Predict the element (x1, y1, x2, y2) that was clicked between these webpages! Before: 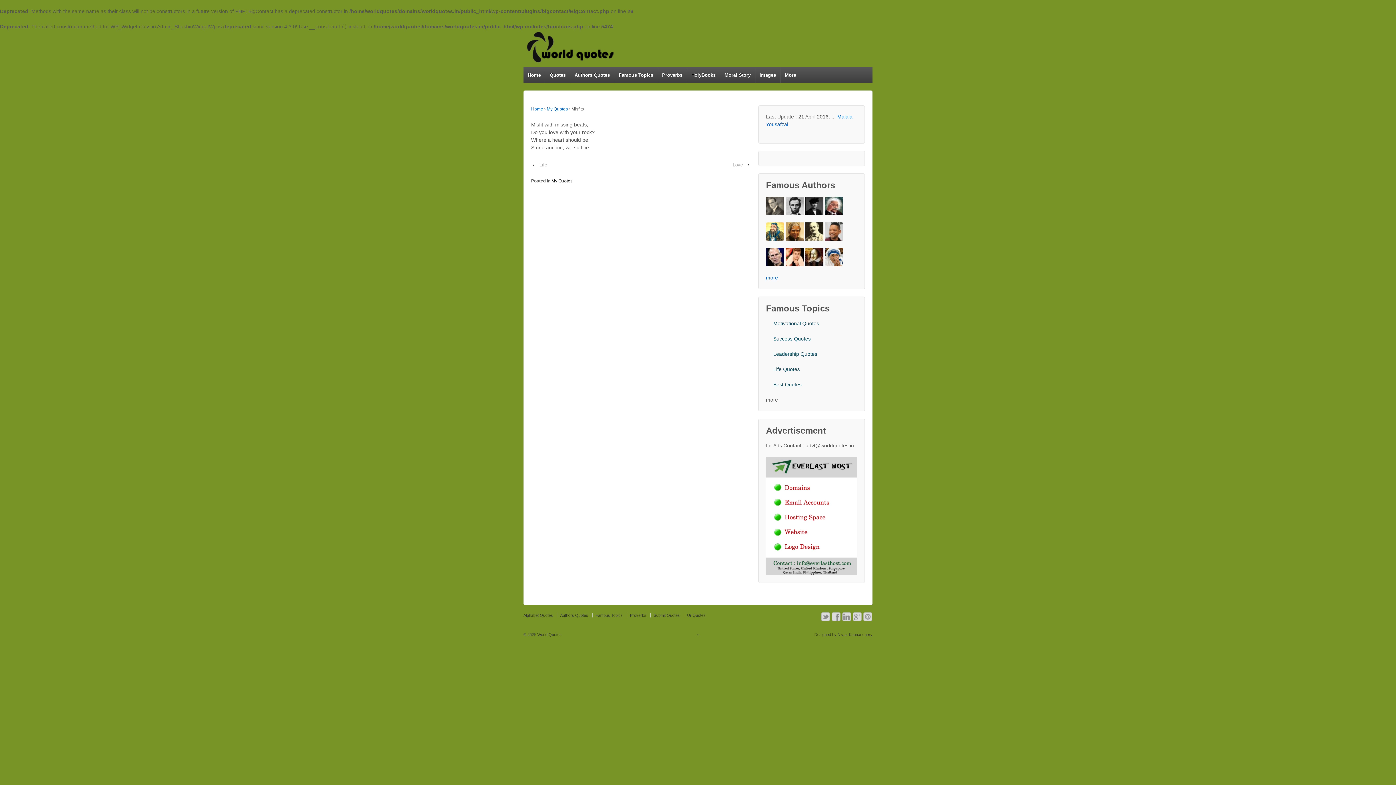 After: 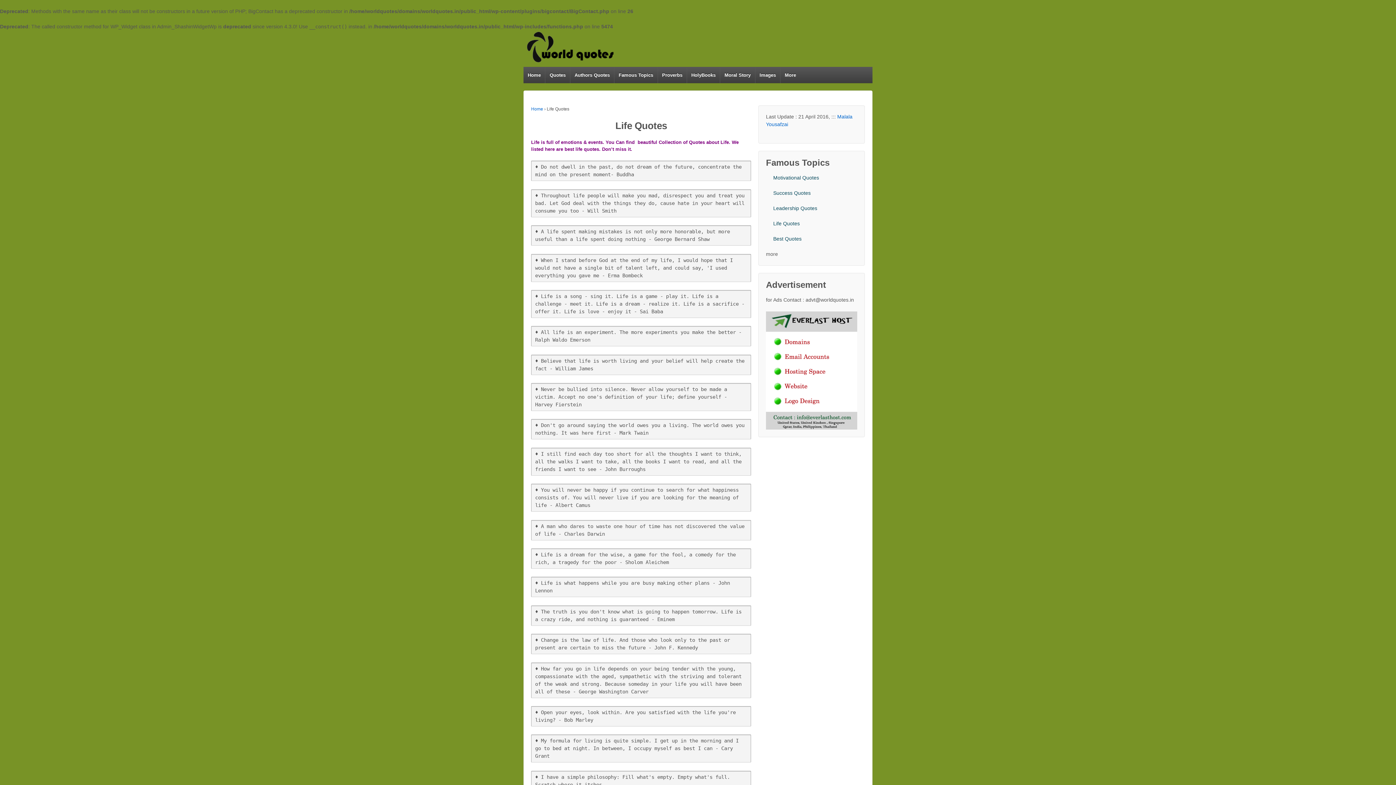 Action: label: Life Quotes bbox: (773, 366, 800, 372)